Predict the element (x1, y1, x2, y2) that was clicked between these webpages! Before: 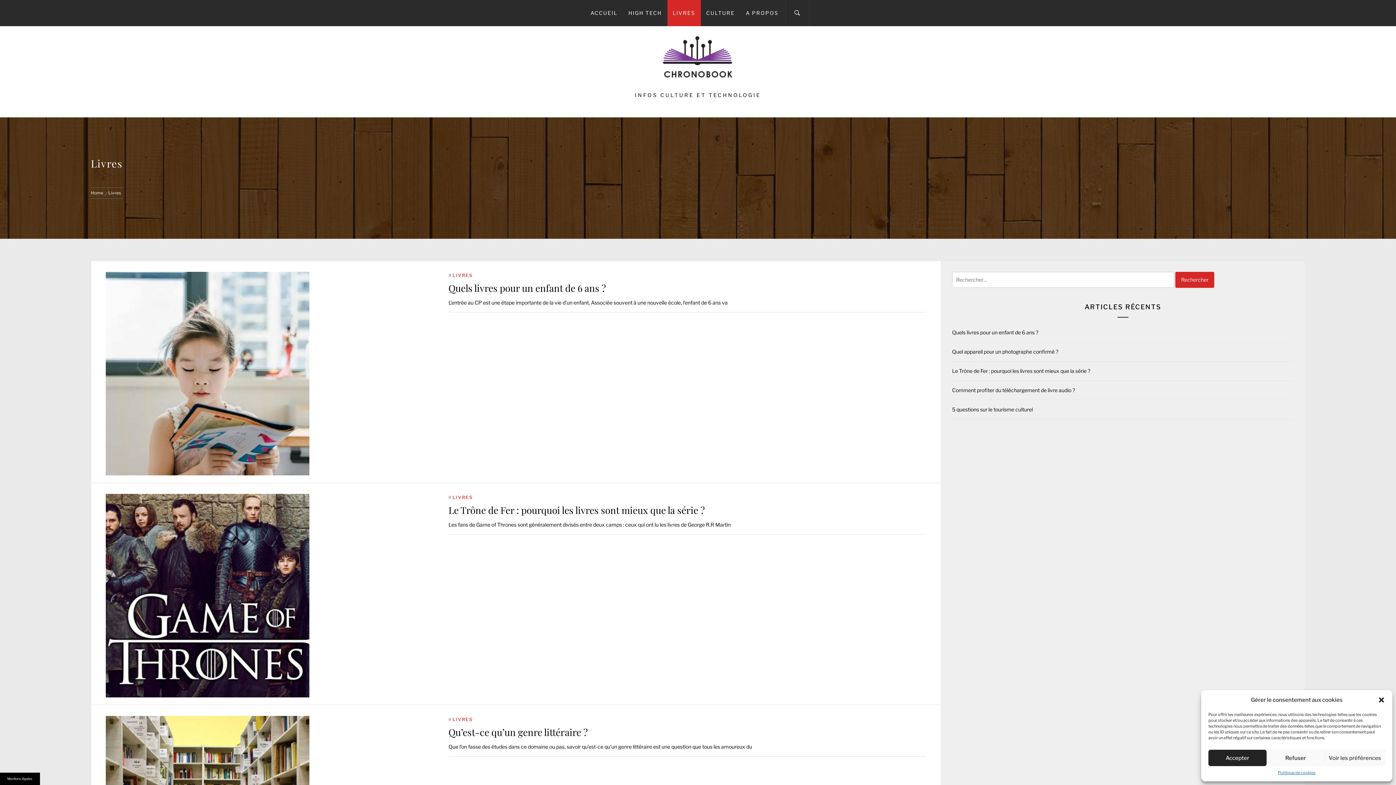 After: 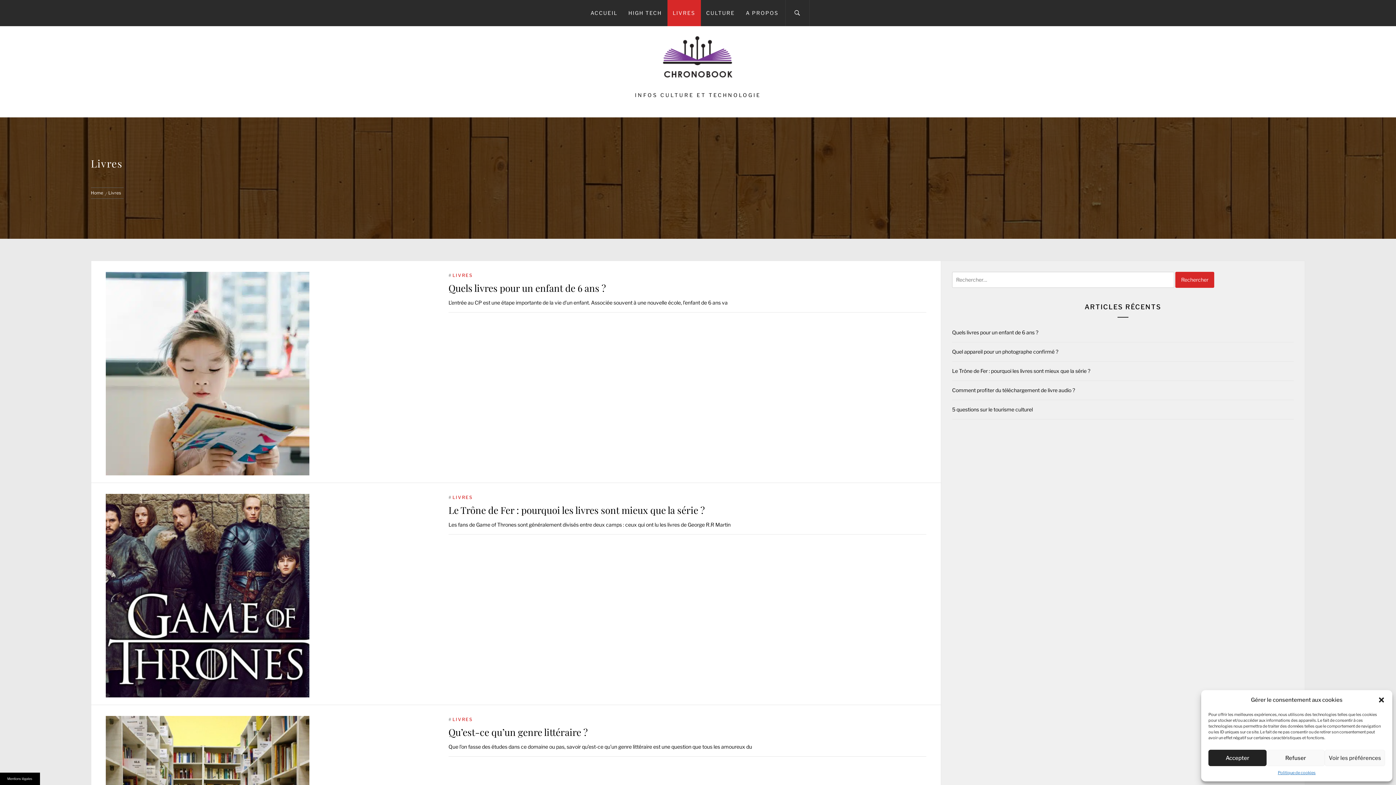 Action: bbox: (105, 190, 123, 195) label: Livres